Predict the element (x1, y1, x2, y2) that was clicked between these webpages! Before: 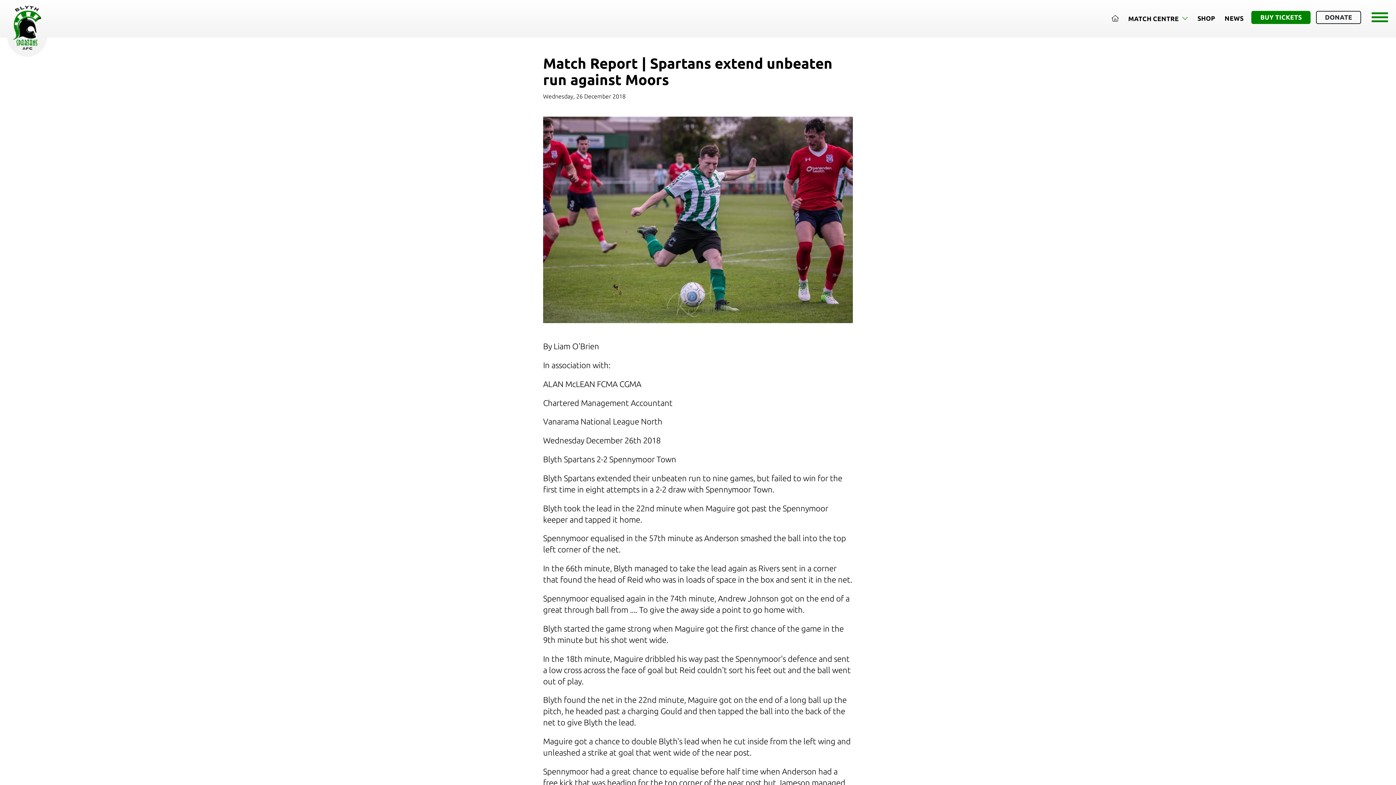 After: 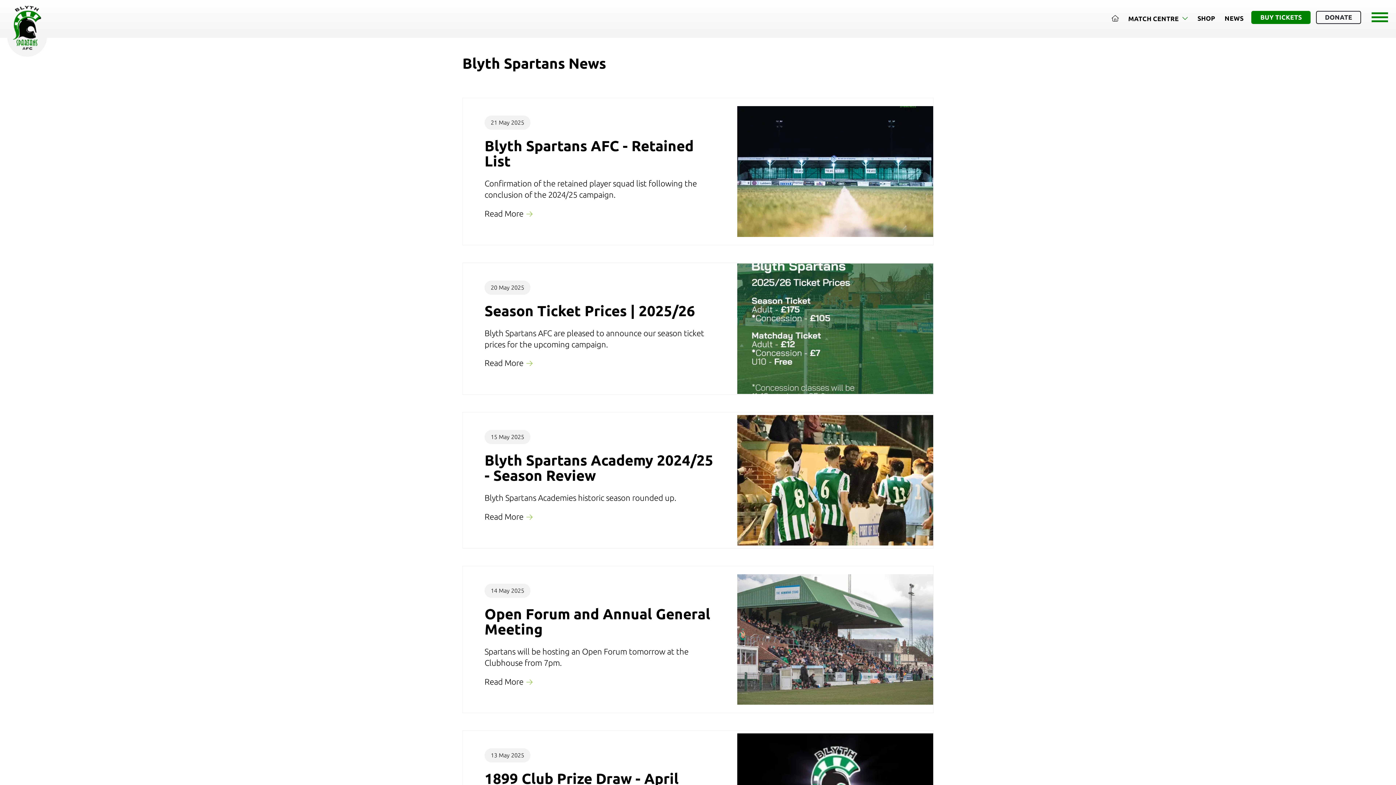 Action: bbox: (1220, 0, 1248, 36) label: NEWS